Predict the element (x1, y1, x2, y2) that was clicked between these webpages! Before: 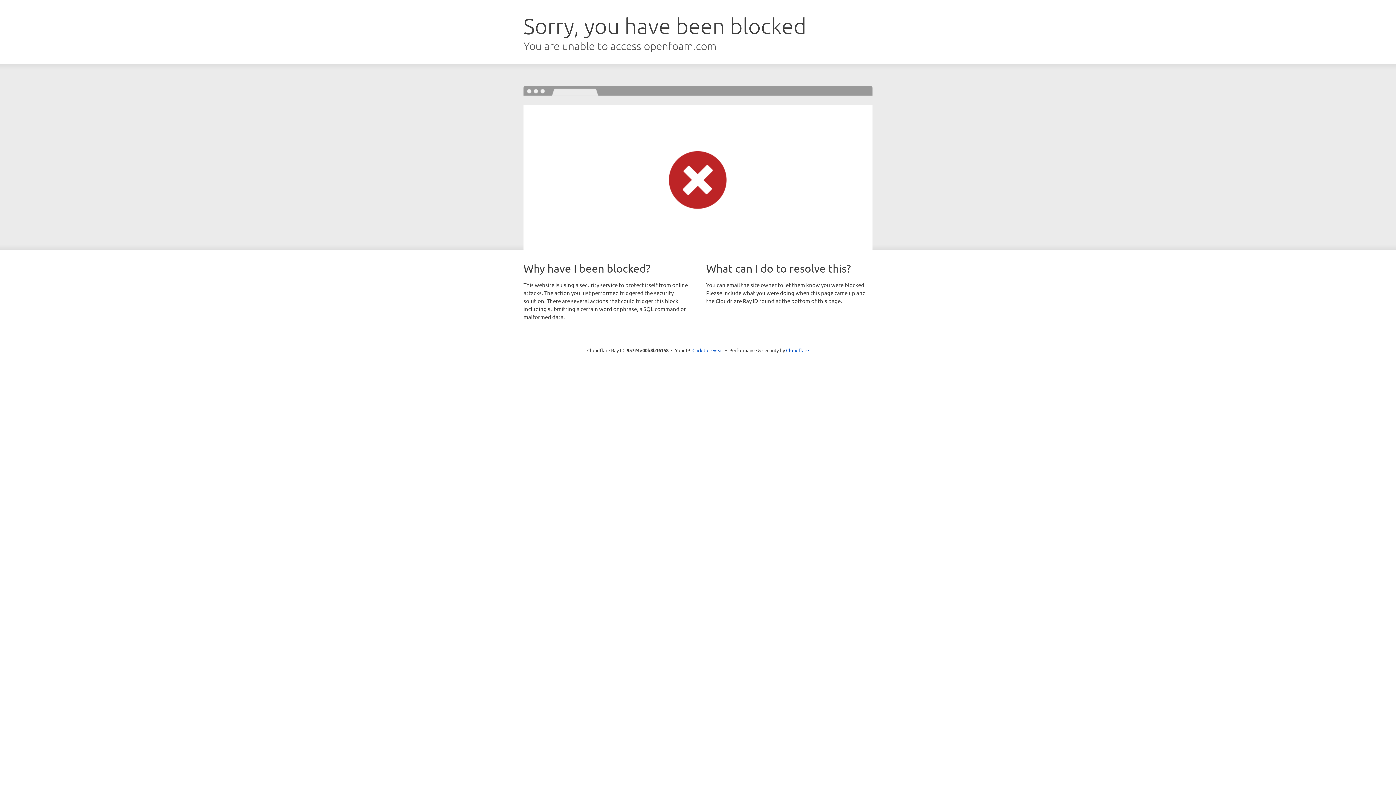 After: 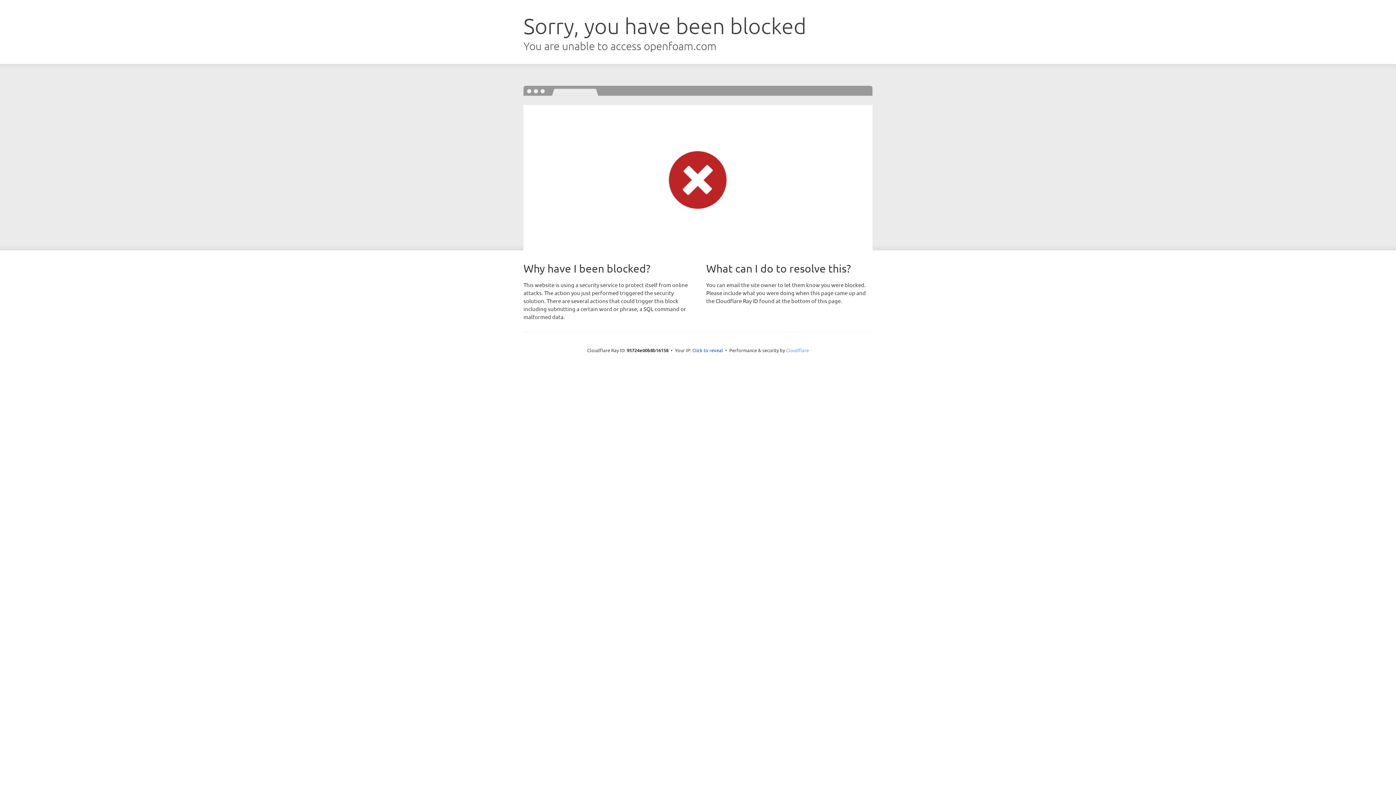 Action: label: Cloudflare bbox: (786, 347, 809, 353)